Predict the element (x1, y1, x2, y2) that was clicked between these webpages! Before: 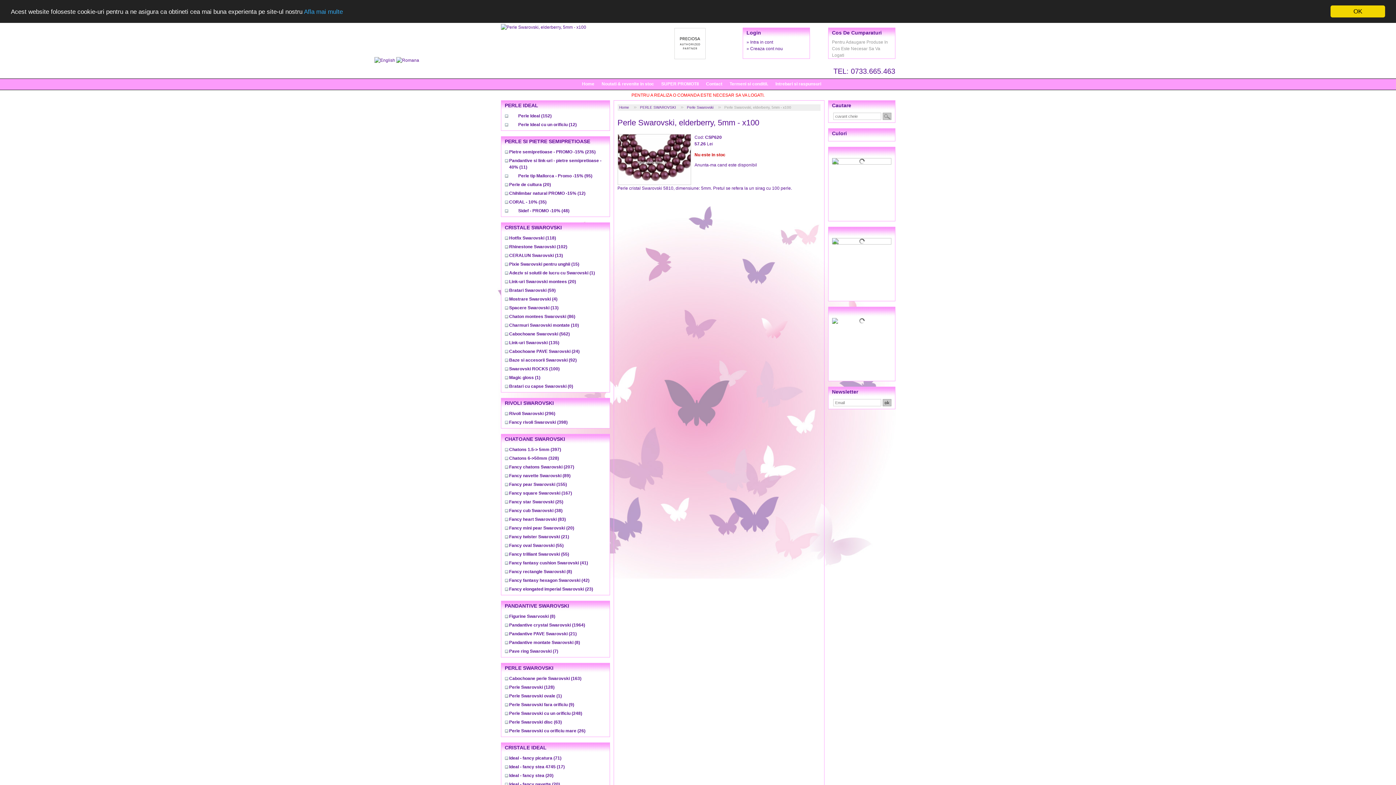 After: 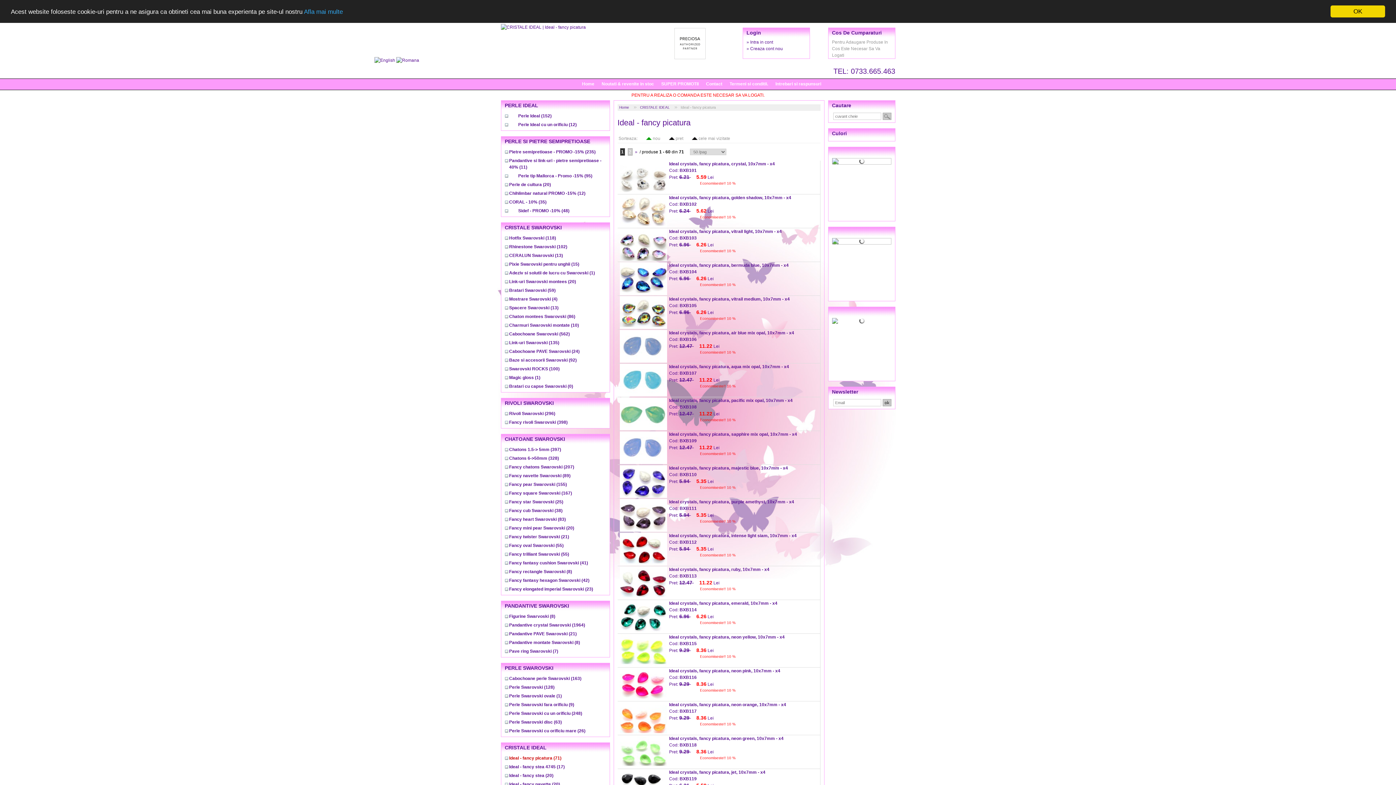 Action: label: Ideal - fancy picatura (71) bbox: (509, 756, 561, 761)